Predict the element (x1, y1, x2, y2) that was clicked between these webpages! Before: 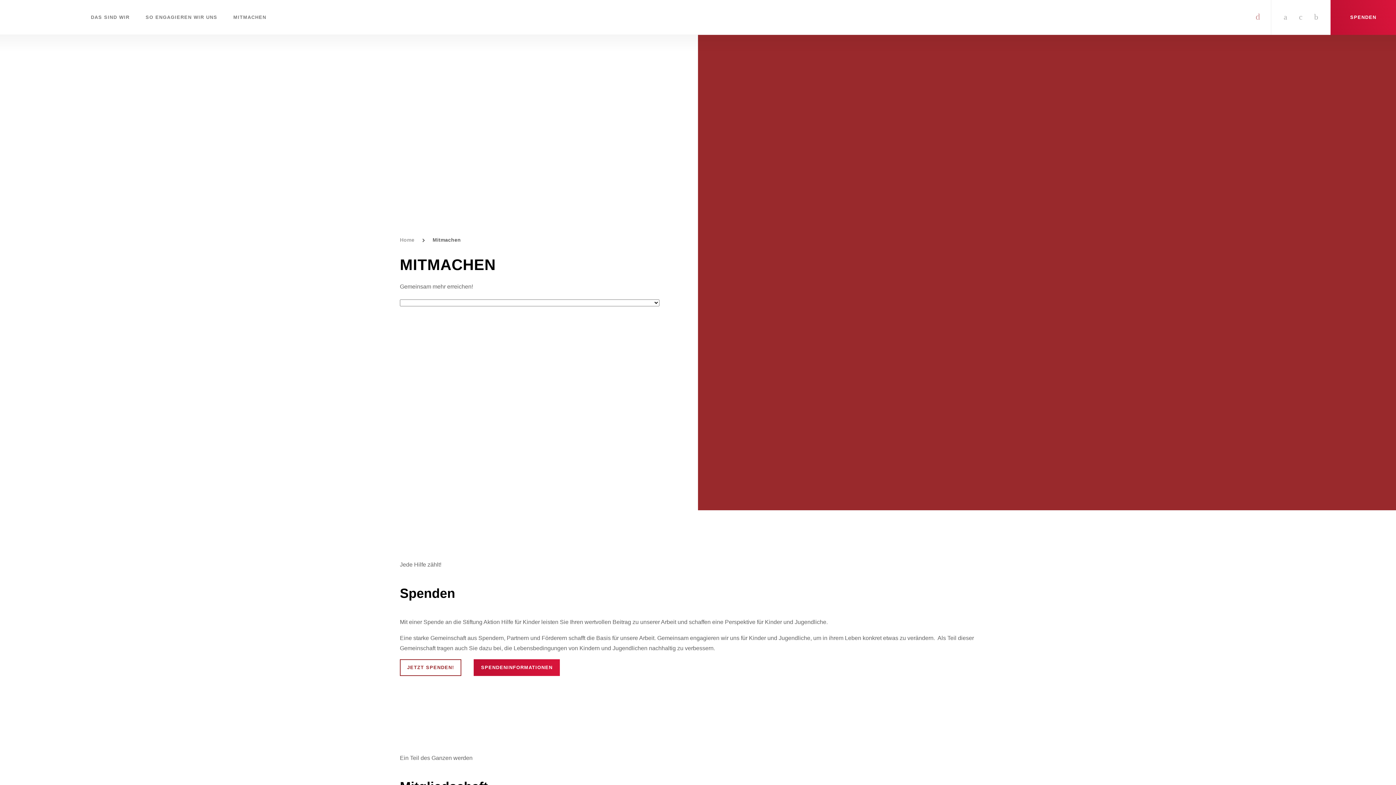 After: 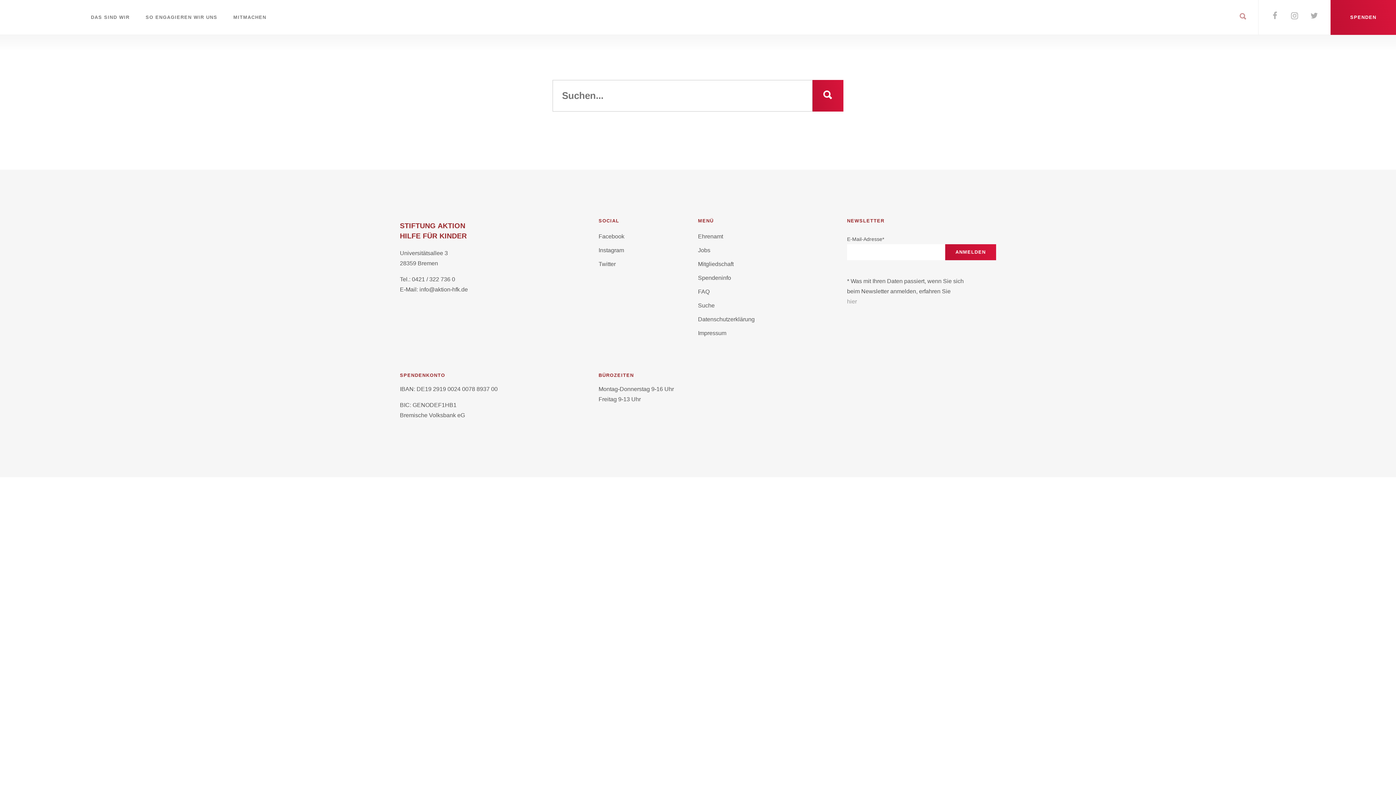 Action: bbox: (1256, 0, 1271, 34)